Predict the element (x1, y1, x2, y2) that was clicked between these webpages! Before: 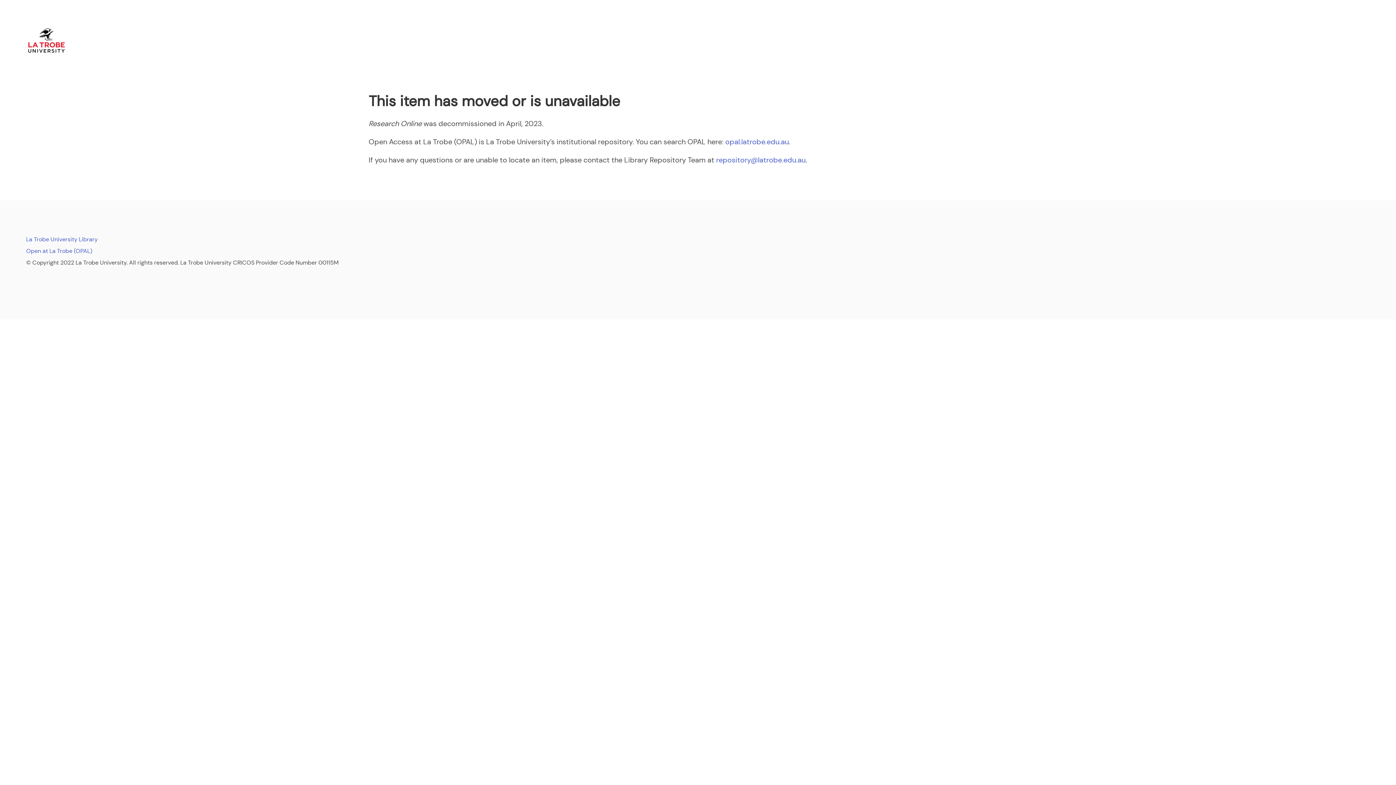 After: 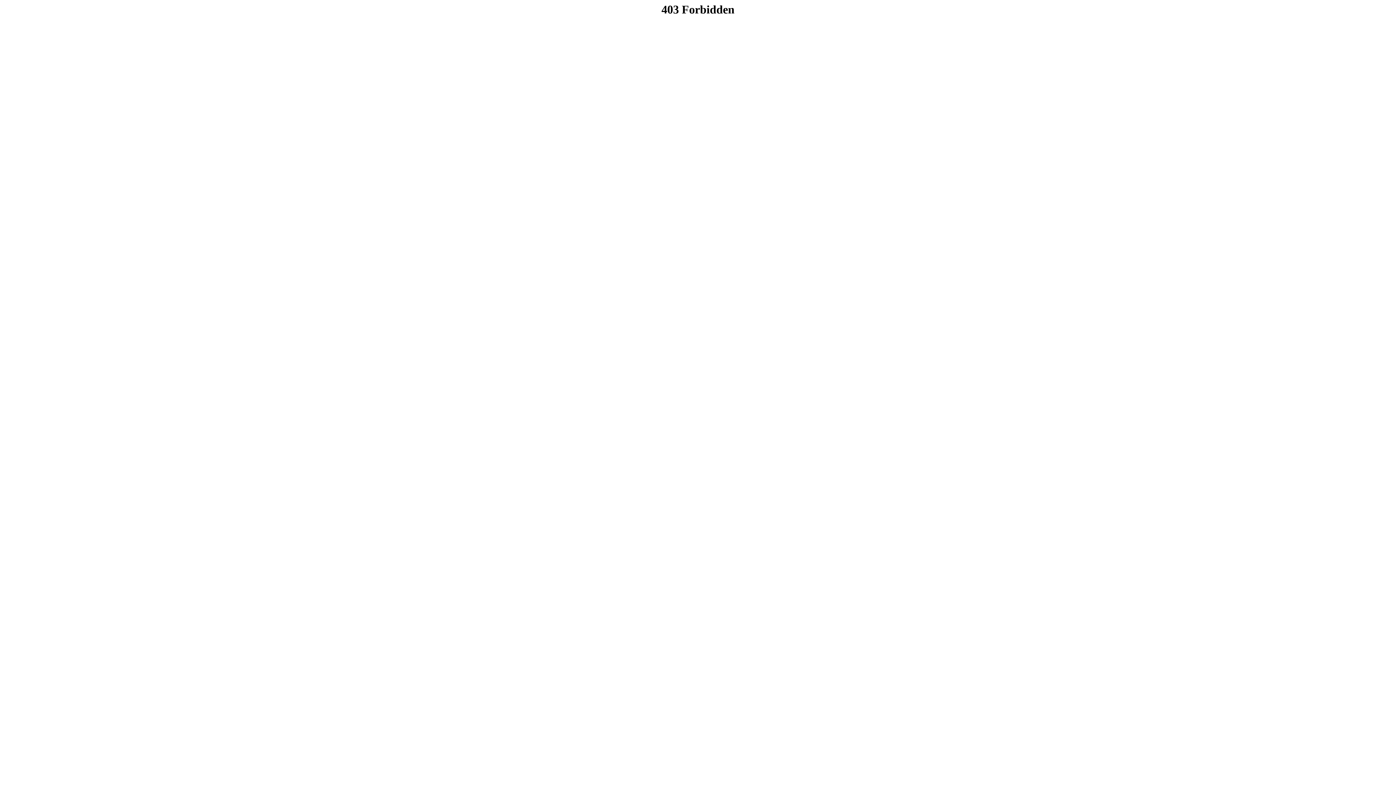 Action: bbox: (725, 137, 789, 146) label: opal.latrobe.edu.au